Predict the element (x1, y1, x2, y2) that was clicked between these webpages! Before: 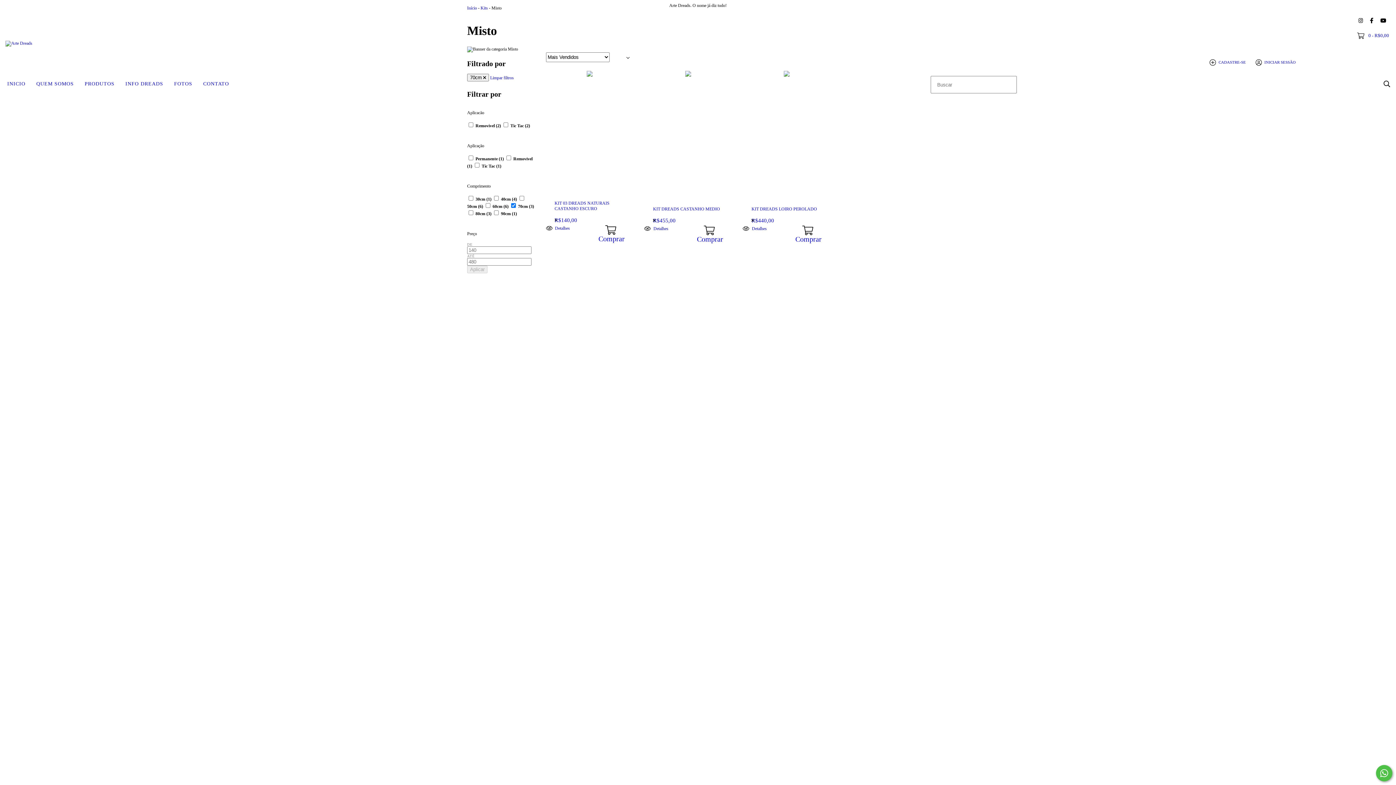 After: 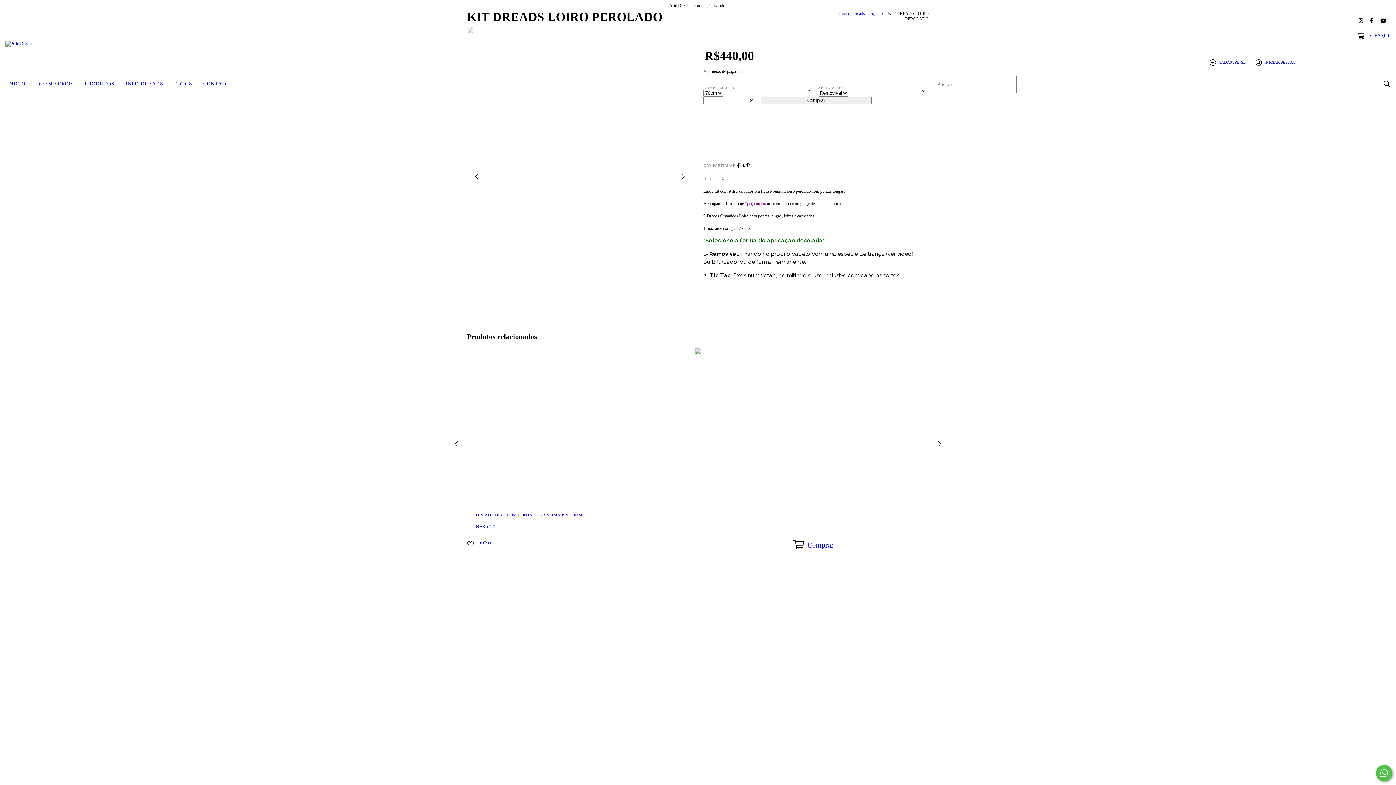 Action: bbox: (751, 206, 821, 212) label: KIT DREADS LOIRO PEROLADO